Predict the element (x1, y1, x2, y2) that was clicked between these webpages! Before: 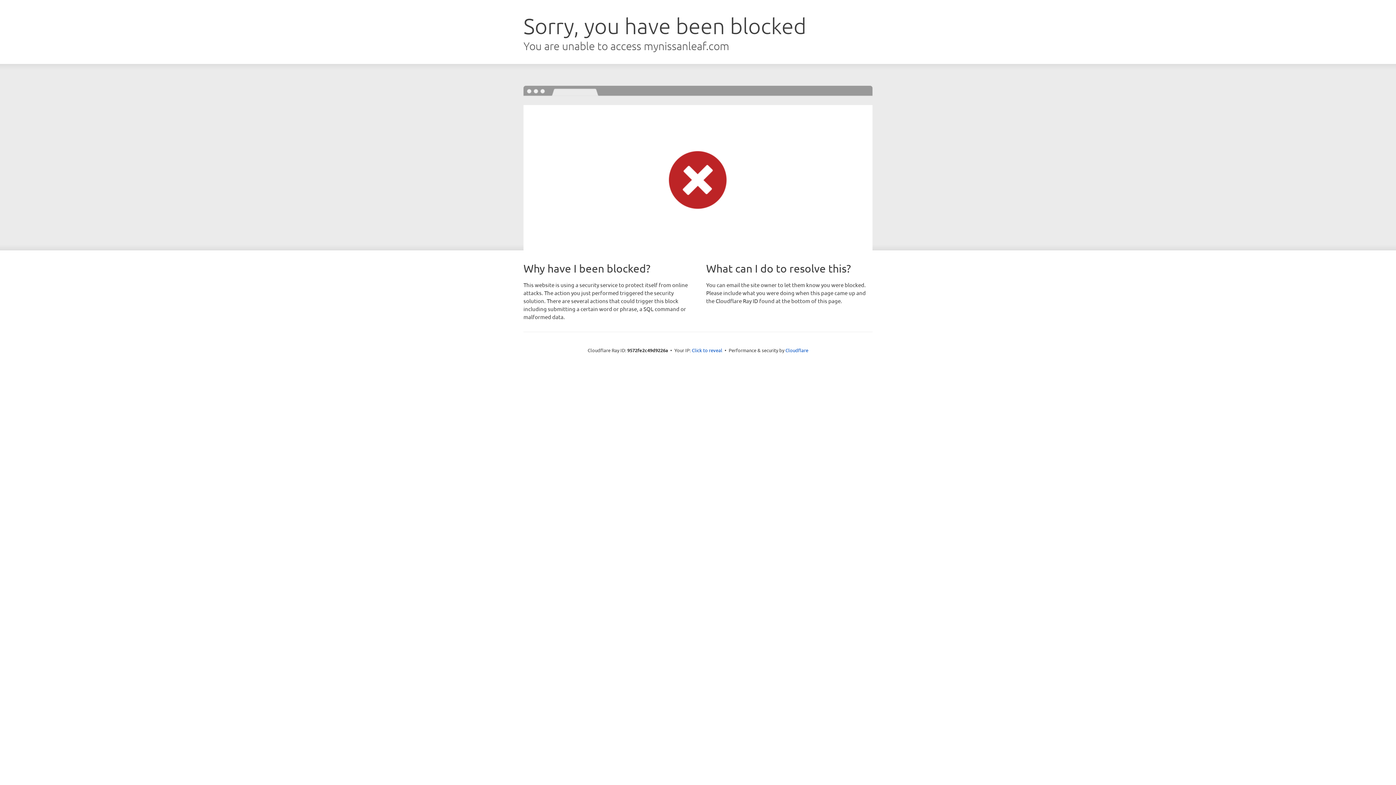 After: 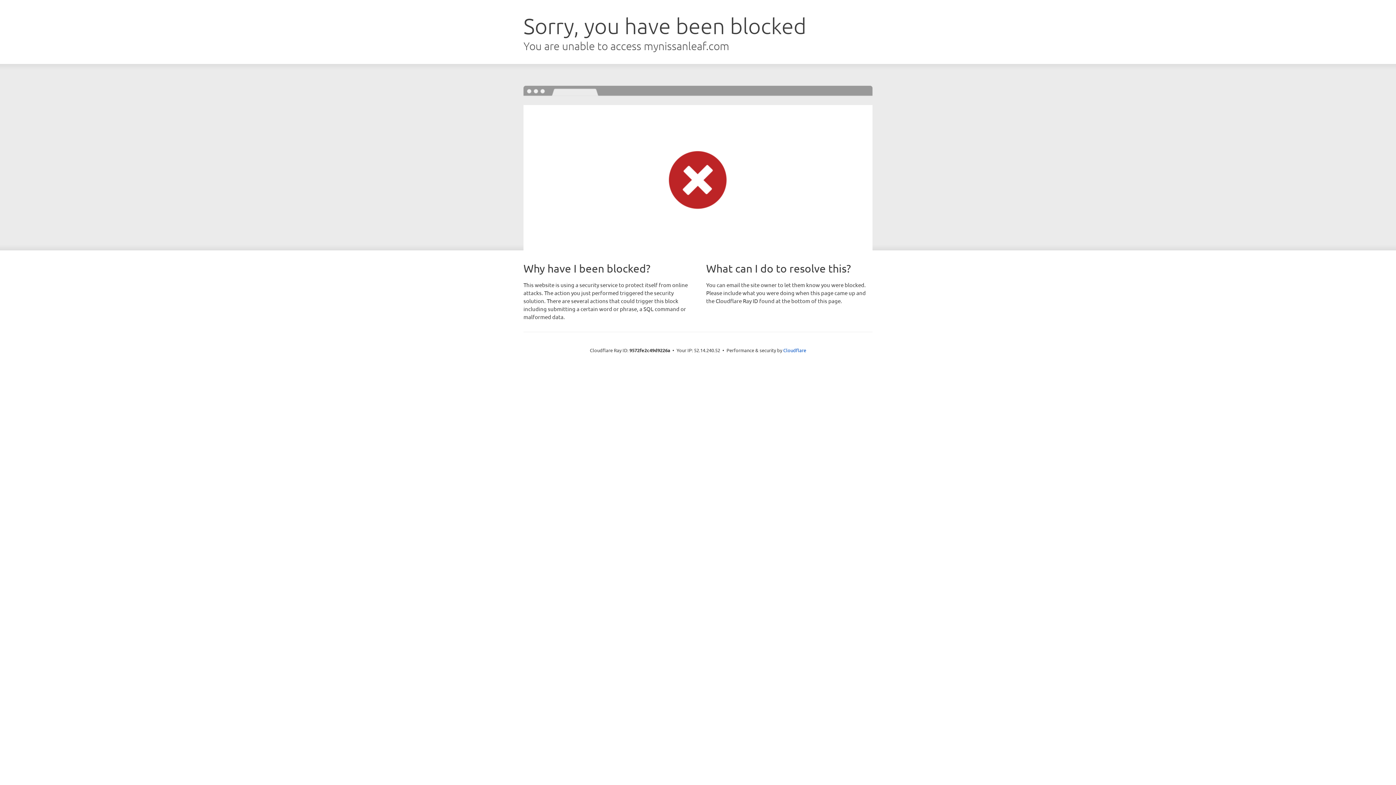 Action: label: Click to reveal bbox: (692, 346, 722, 353)